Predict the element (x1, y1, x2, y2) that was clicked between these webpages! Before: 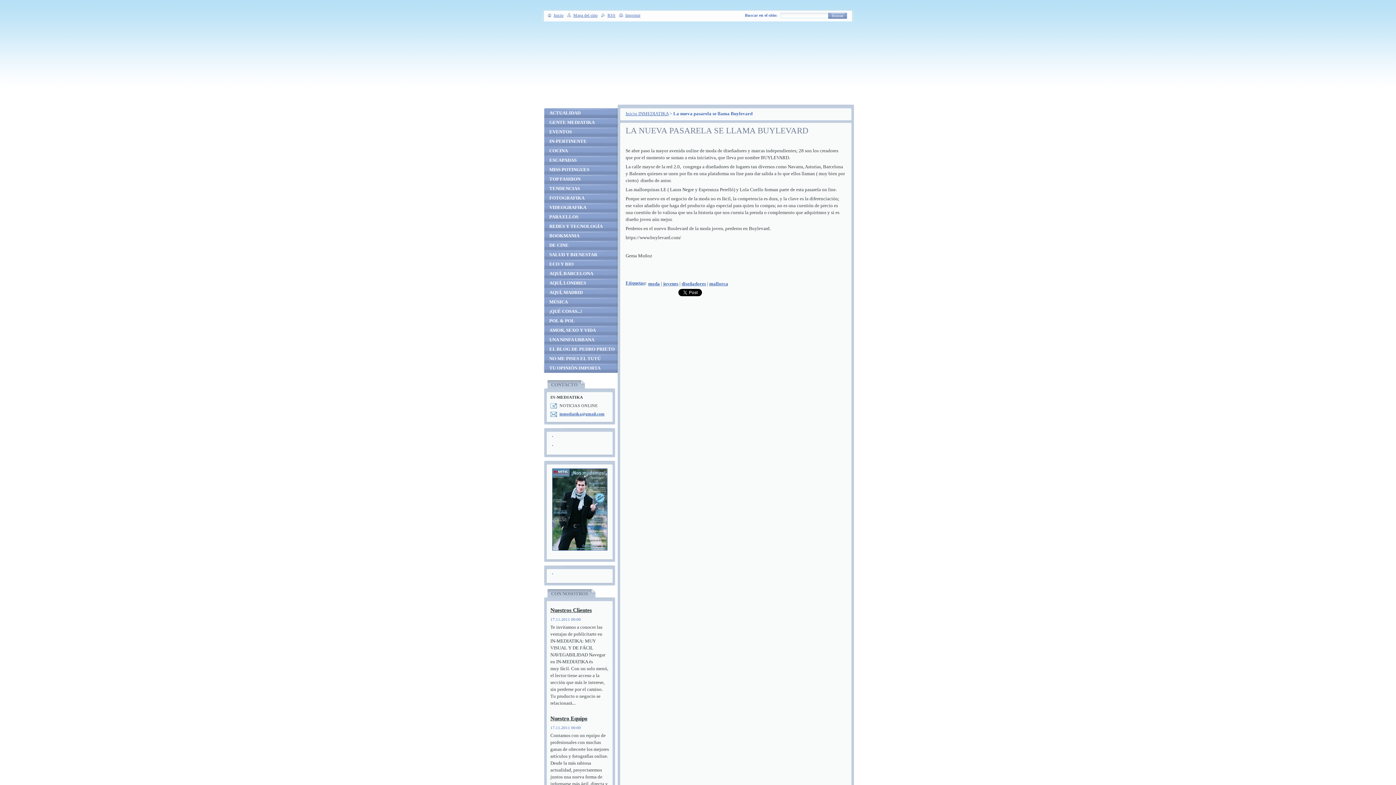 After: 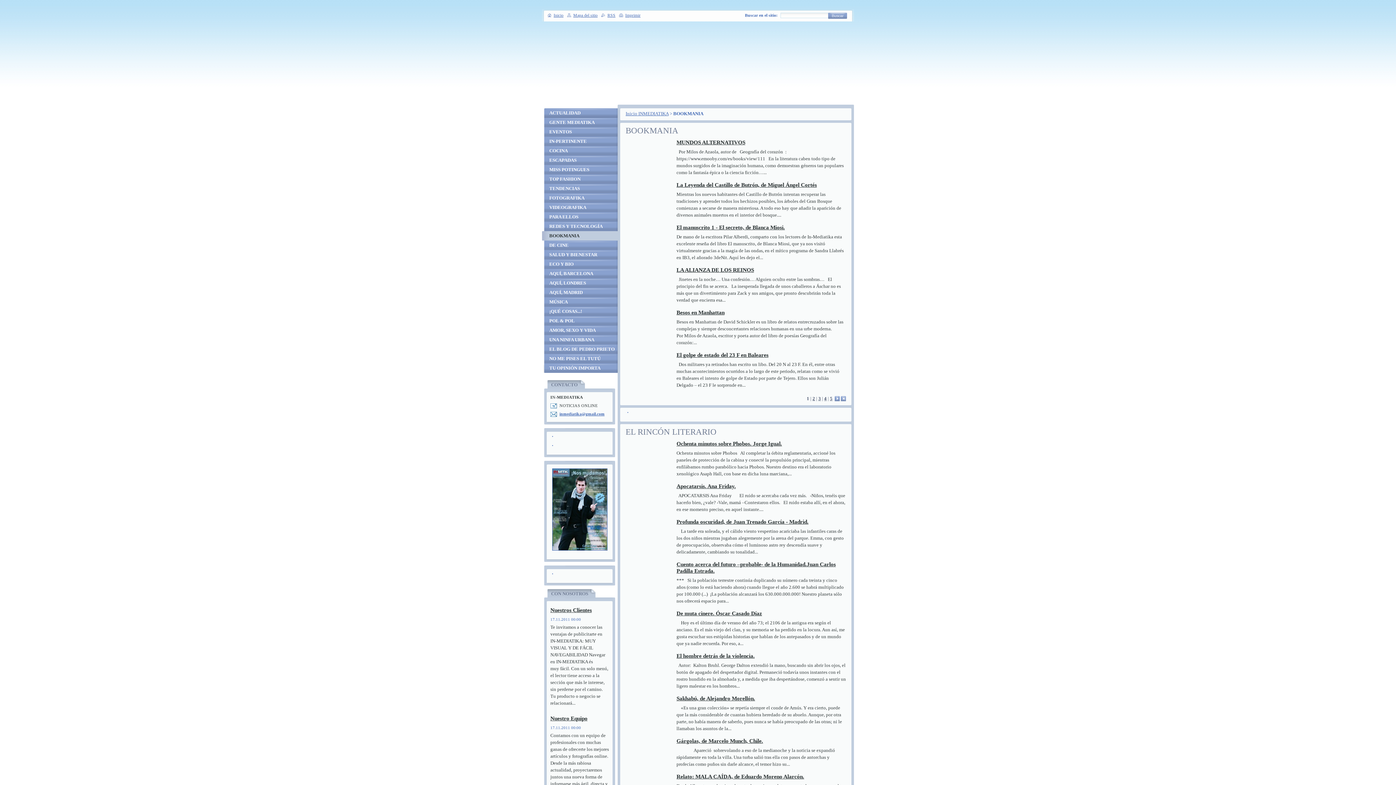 Action: bbox: (542, 231, 617, 240) label: BOOKMANIA